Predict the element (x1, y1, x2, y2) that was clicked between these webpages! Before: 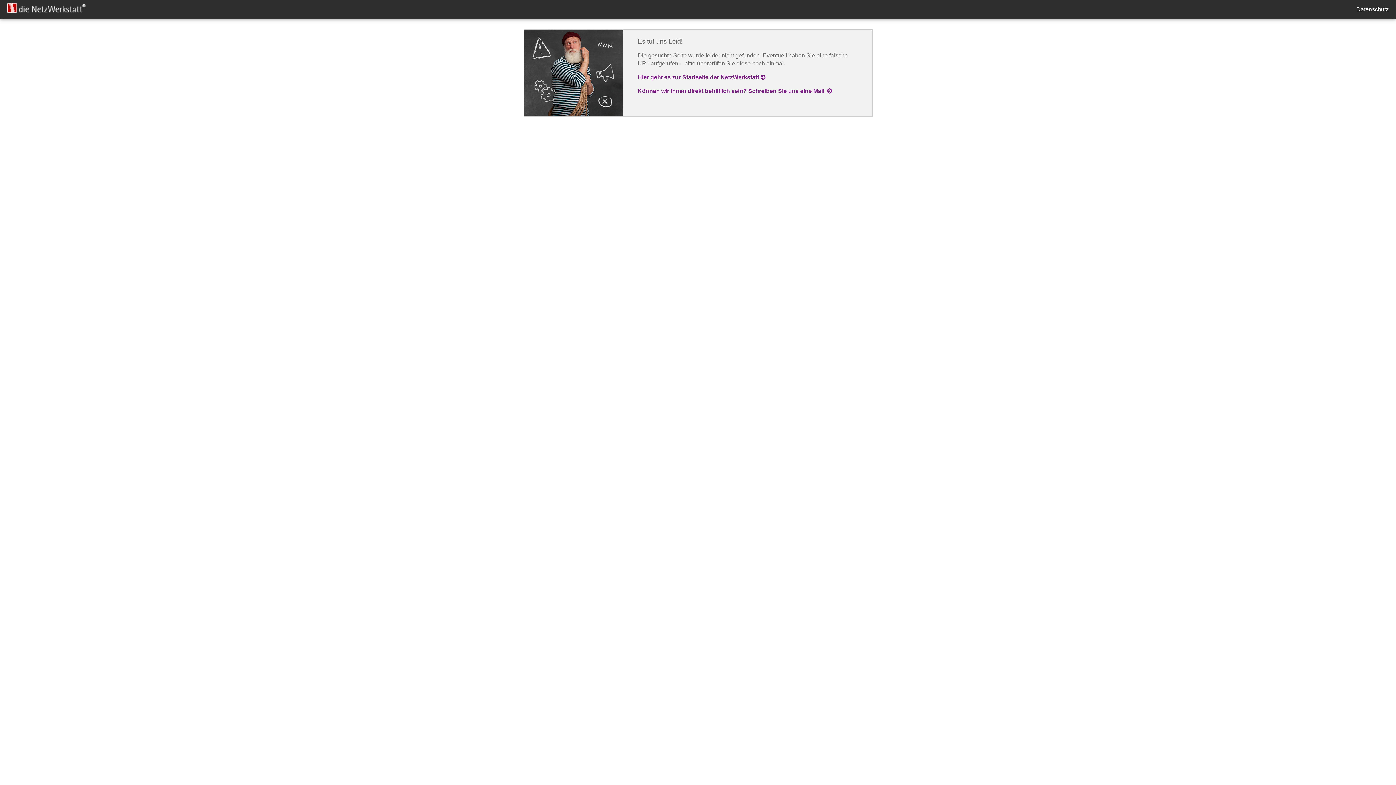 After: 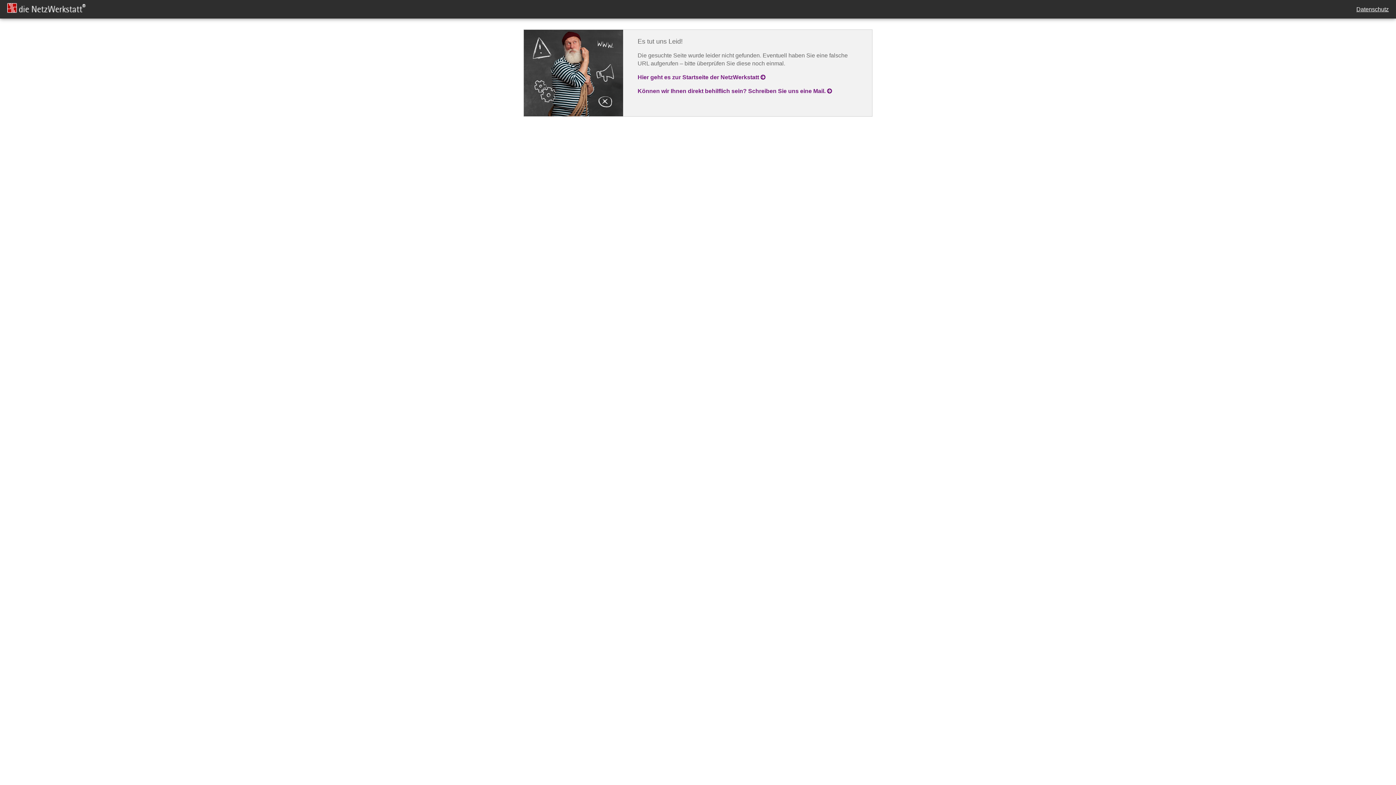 Action: bbox: (7, 0, 86, 14)